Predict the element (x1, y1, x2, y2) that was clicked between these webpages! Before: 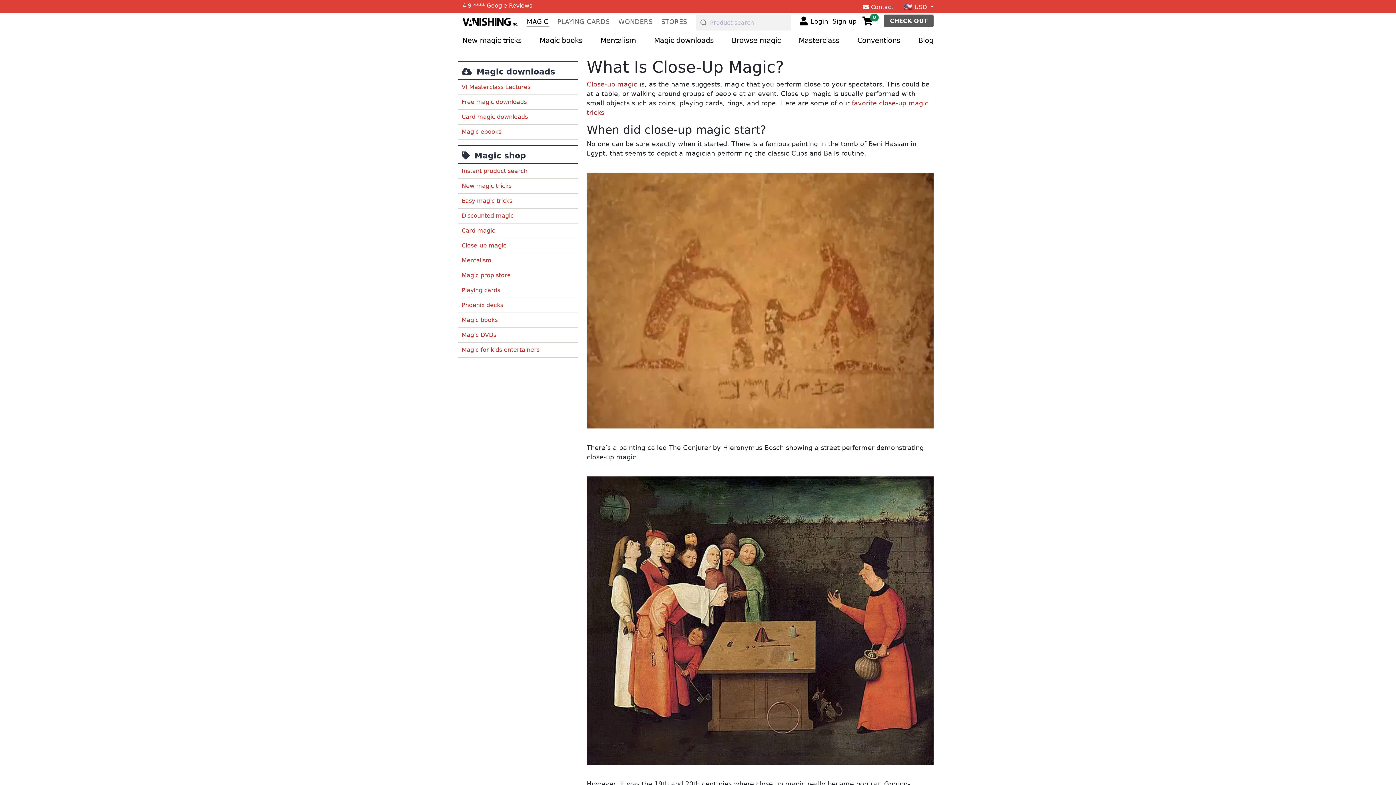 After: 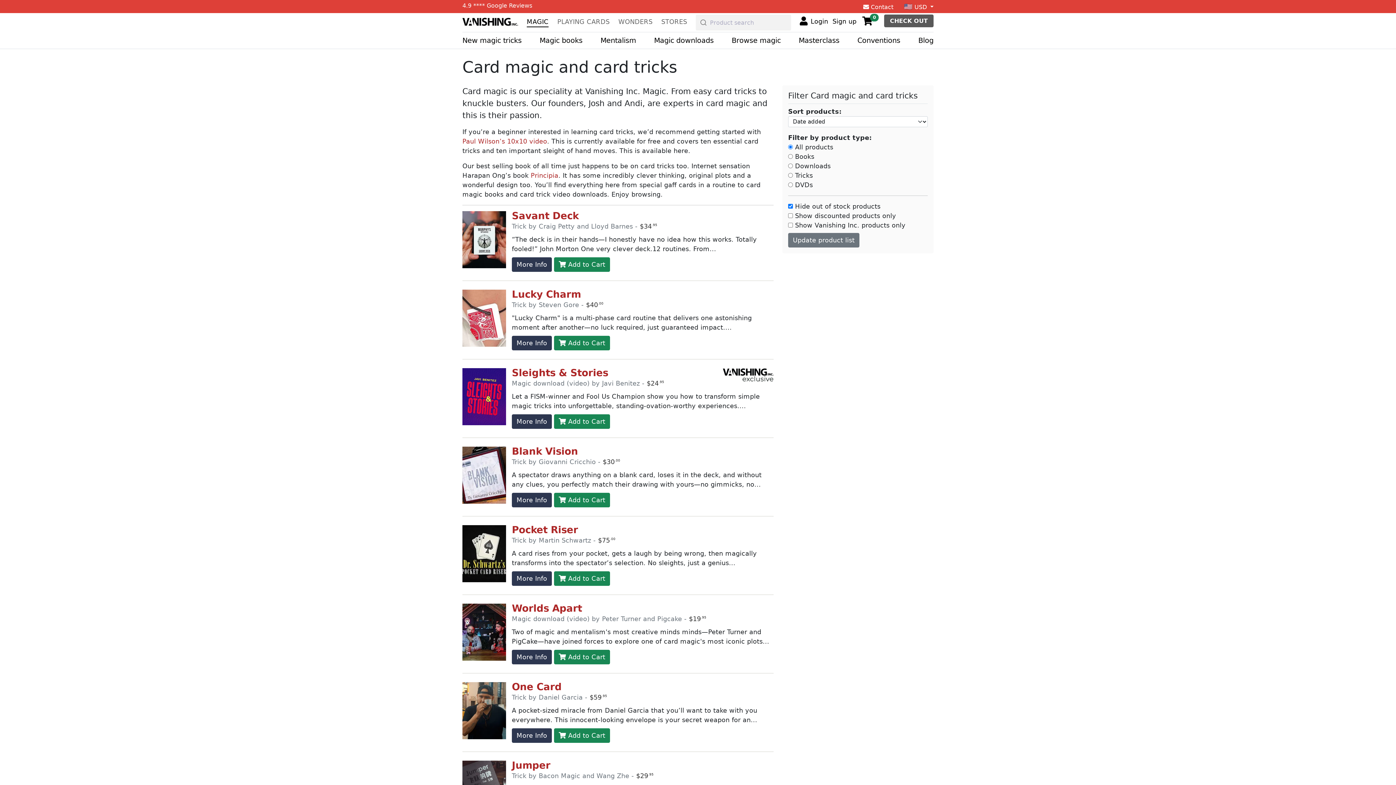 Action: label: Card magic bbox: (458, 223, 578, 238)